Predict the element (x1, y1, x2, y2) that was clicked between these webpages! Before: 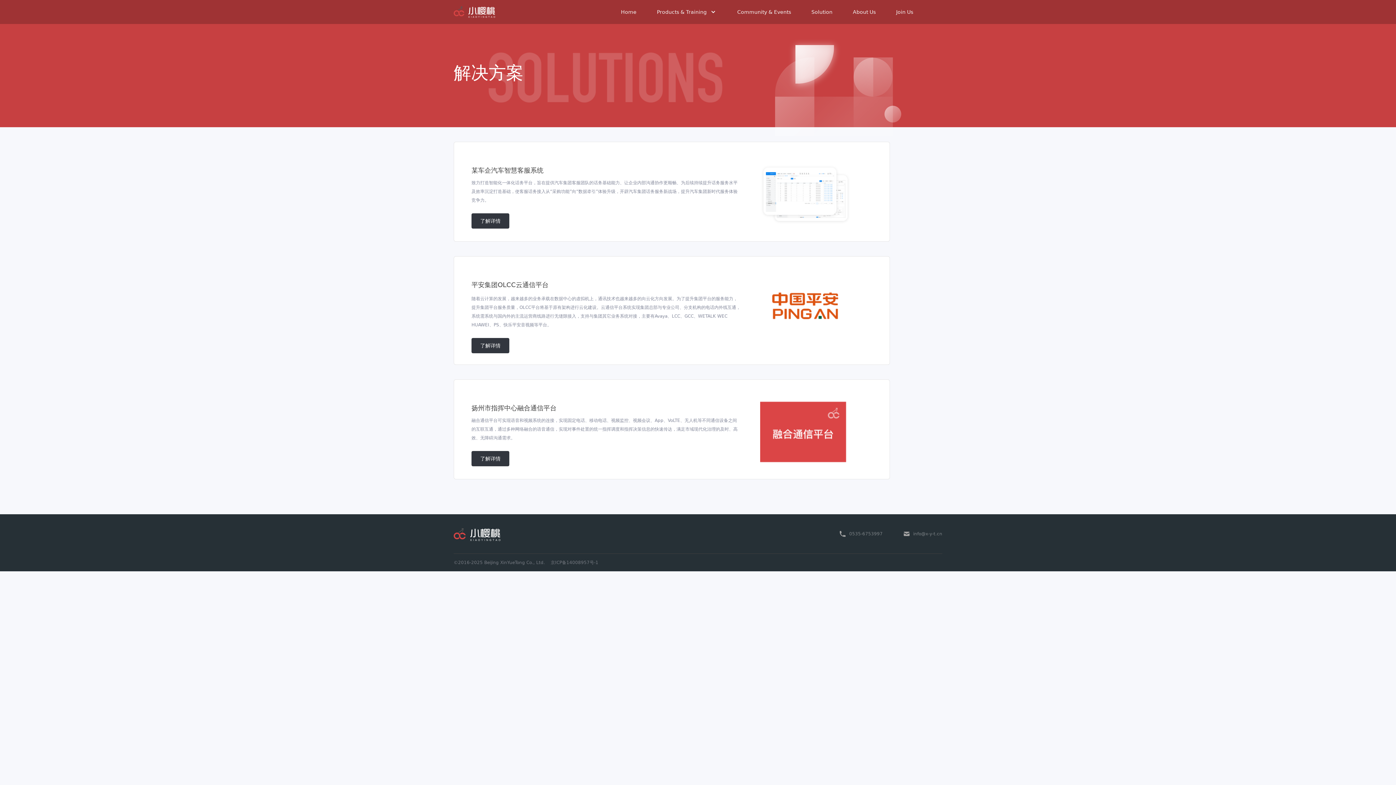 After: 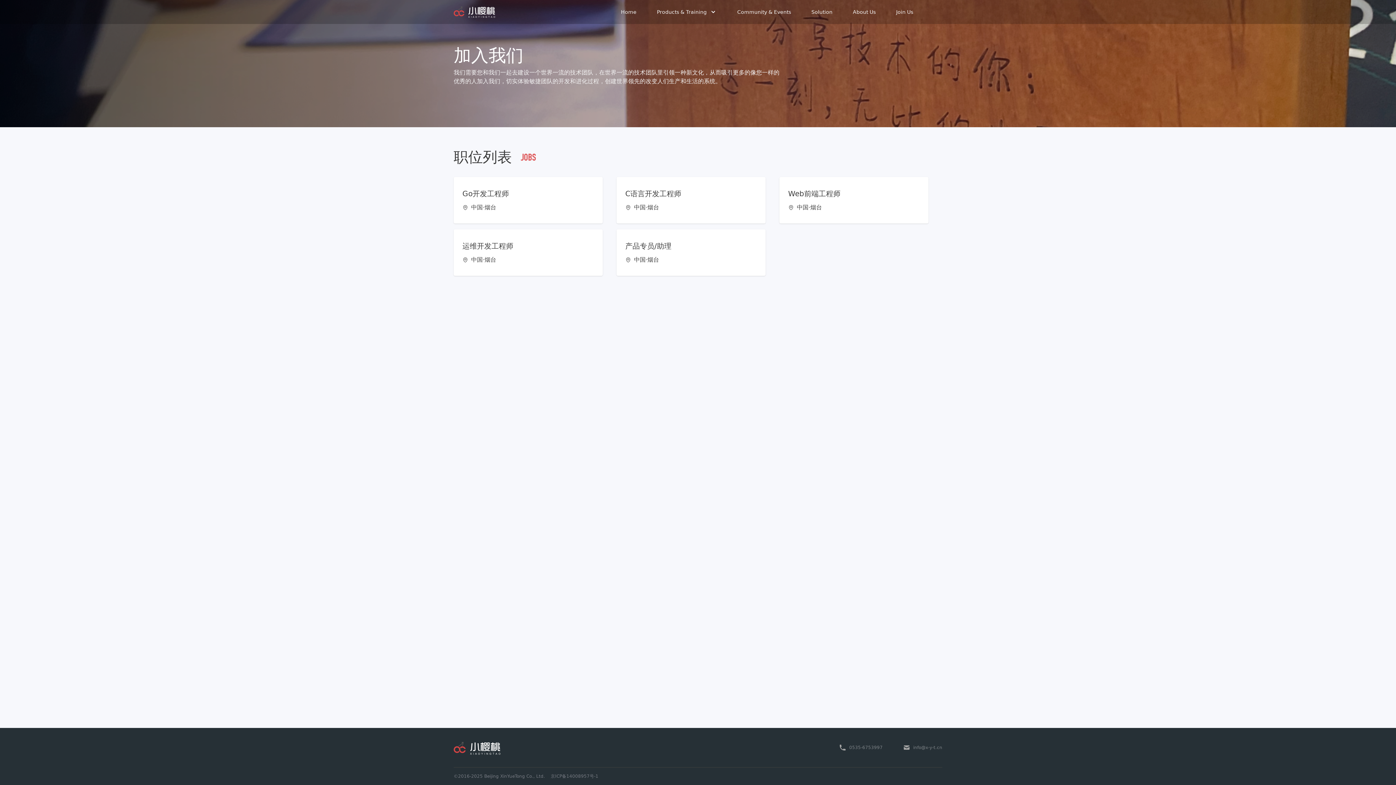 Action: label: Join Us bbox: (890, 4, 919, 20)